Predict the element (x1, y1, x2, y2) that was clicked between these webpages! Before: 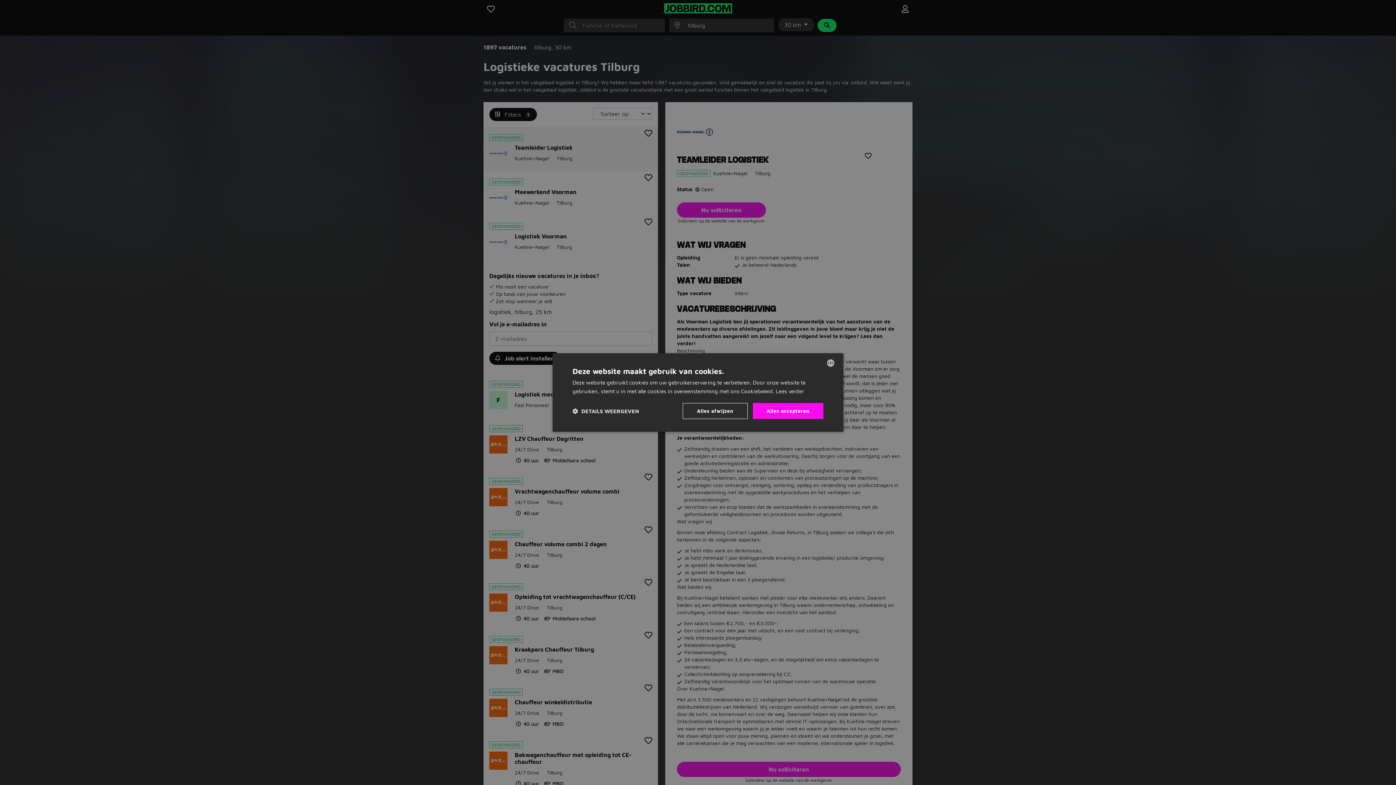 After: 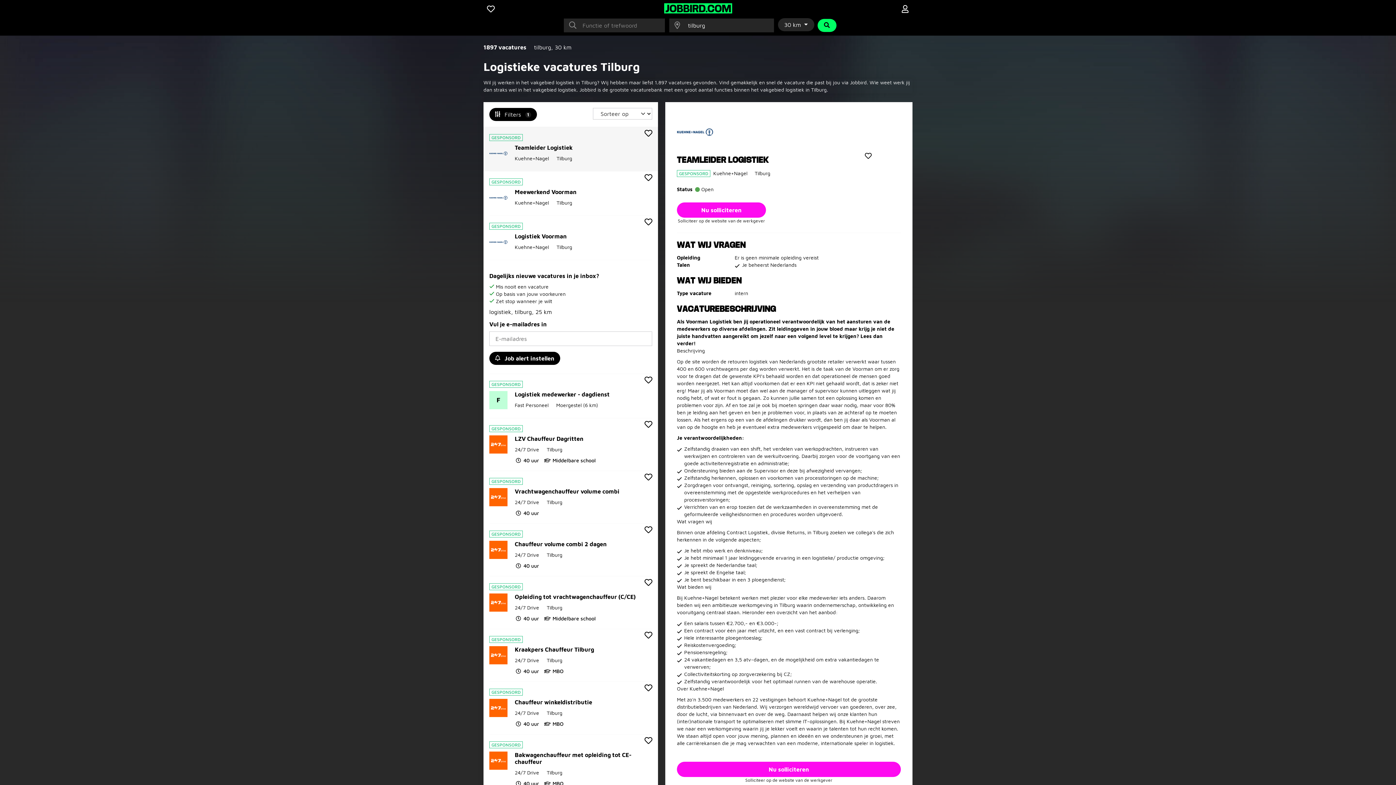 Action: label: Alles accepteren bbox: (752, 403, 823, 419)